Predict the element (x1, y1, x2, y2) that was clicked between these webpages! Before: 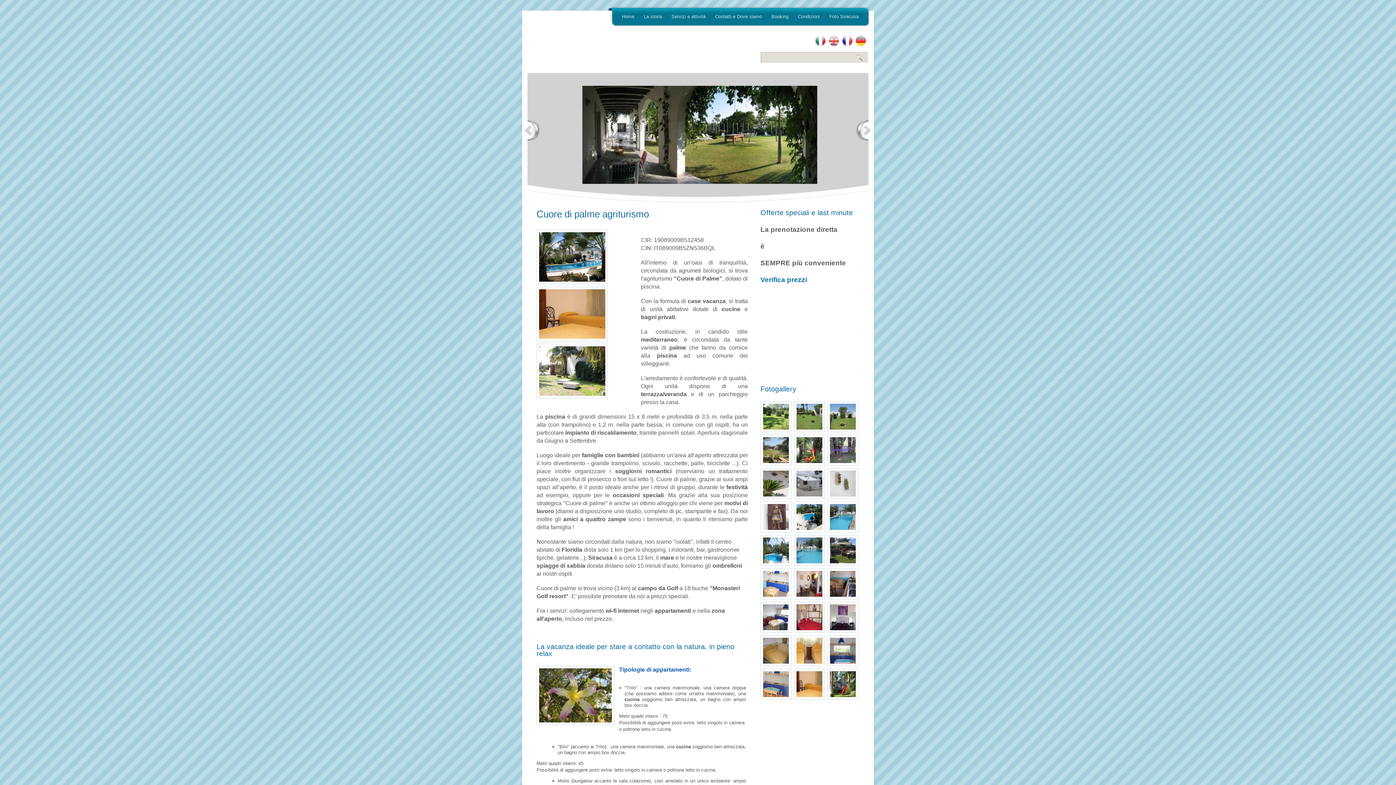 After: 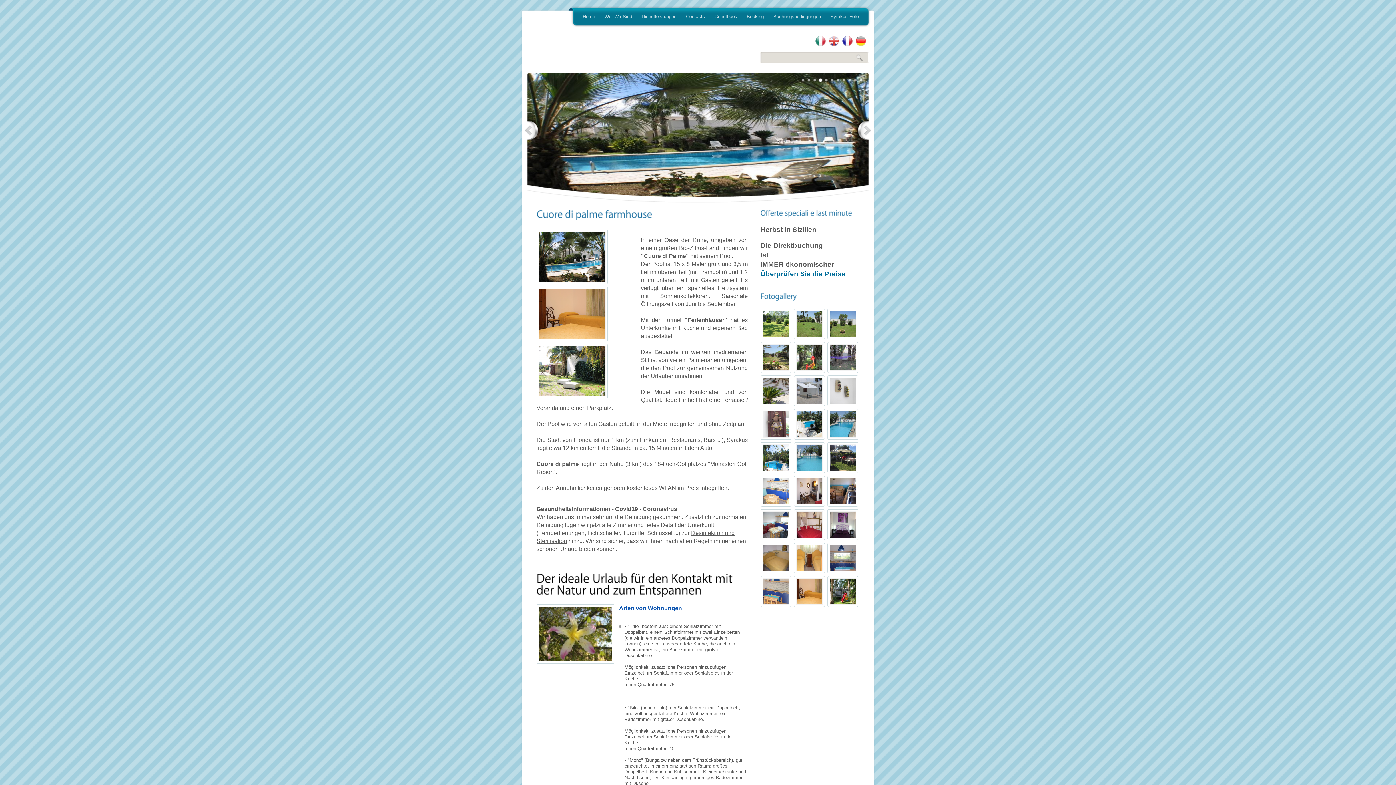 Action: label:   bbox: (855, 35, 866, 46)